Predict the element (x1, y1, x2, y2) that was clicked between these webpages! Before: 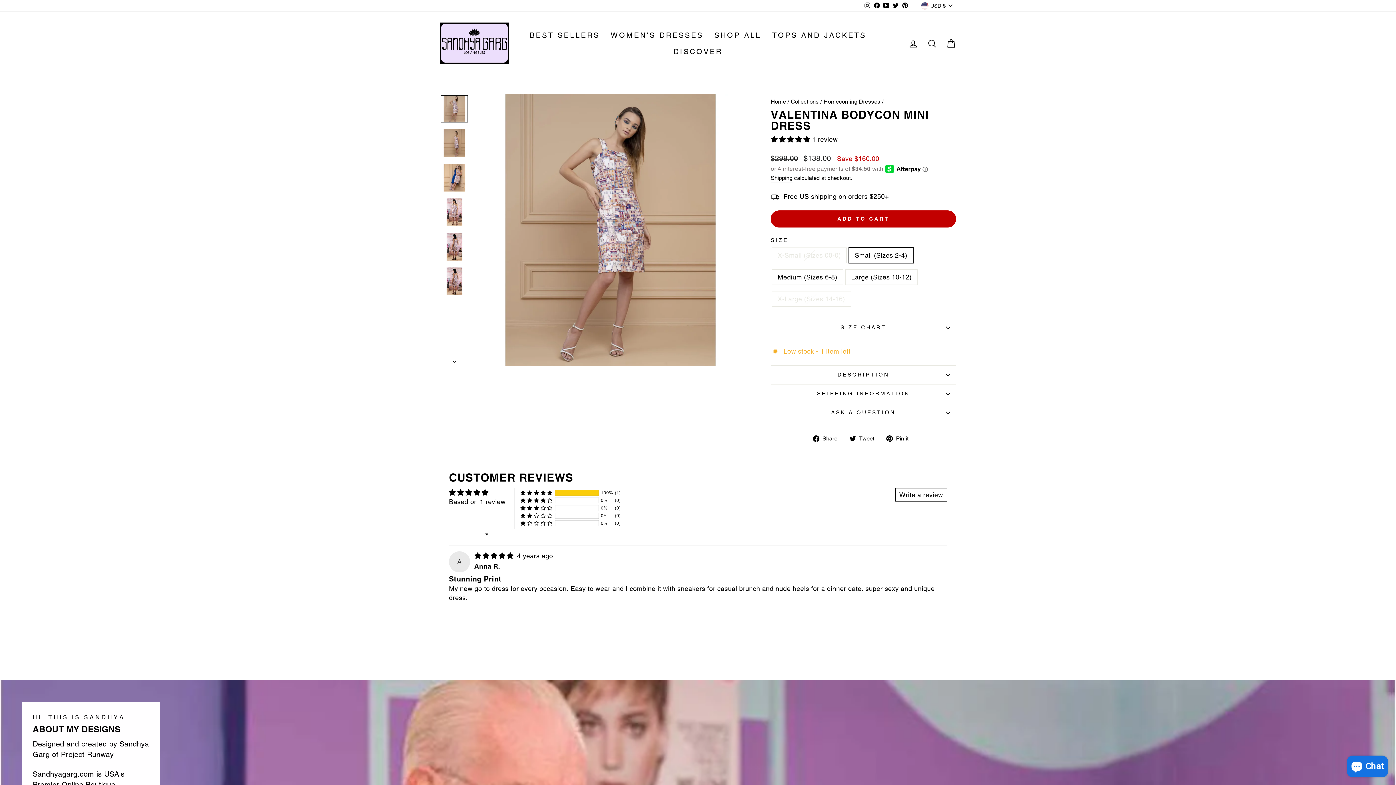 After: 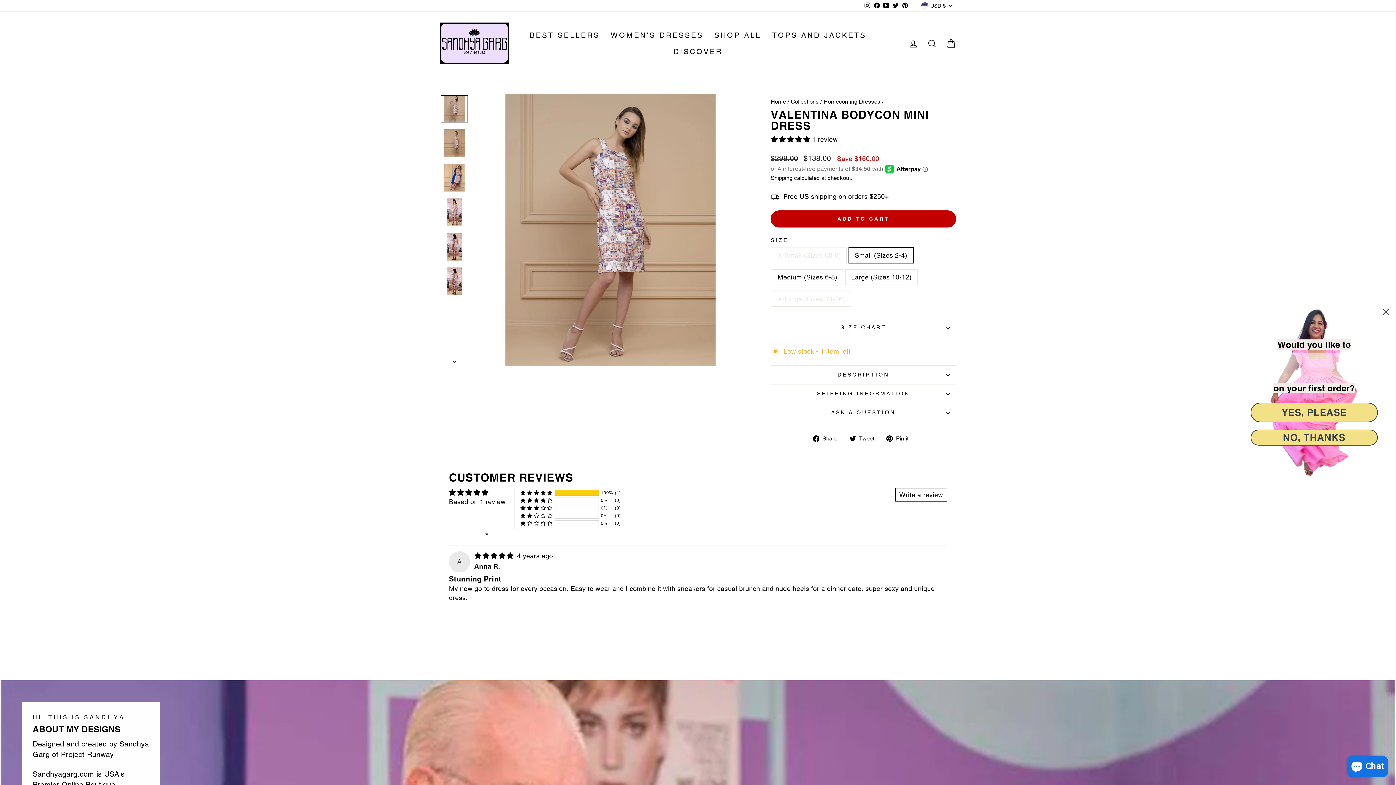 Action: bbox: (872, 0, 881, 11) label: Facebook